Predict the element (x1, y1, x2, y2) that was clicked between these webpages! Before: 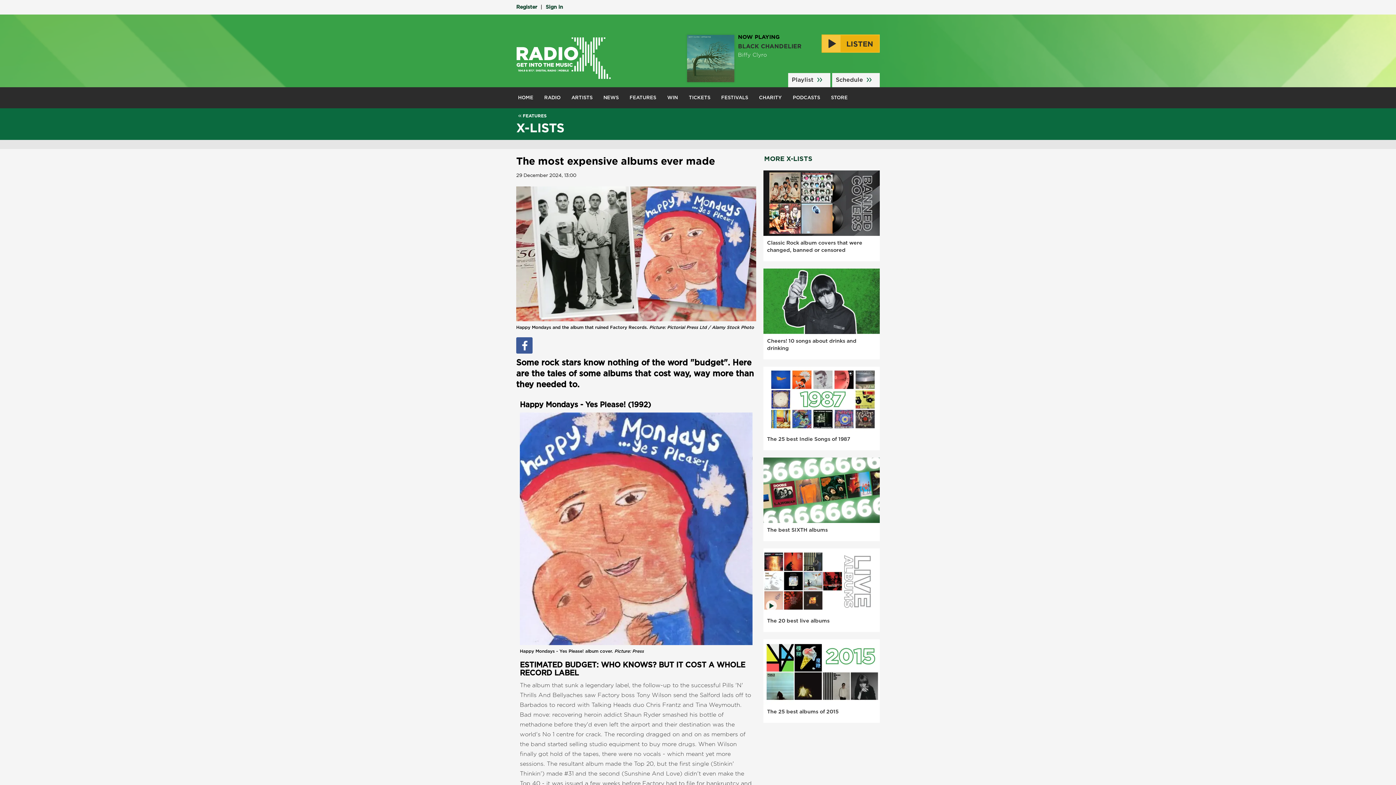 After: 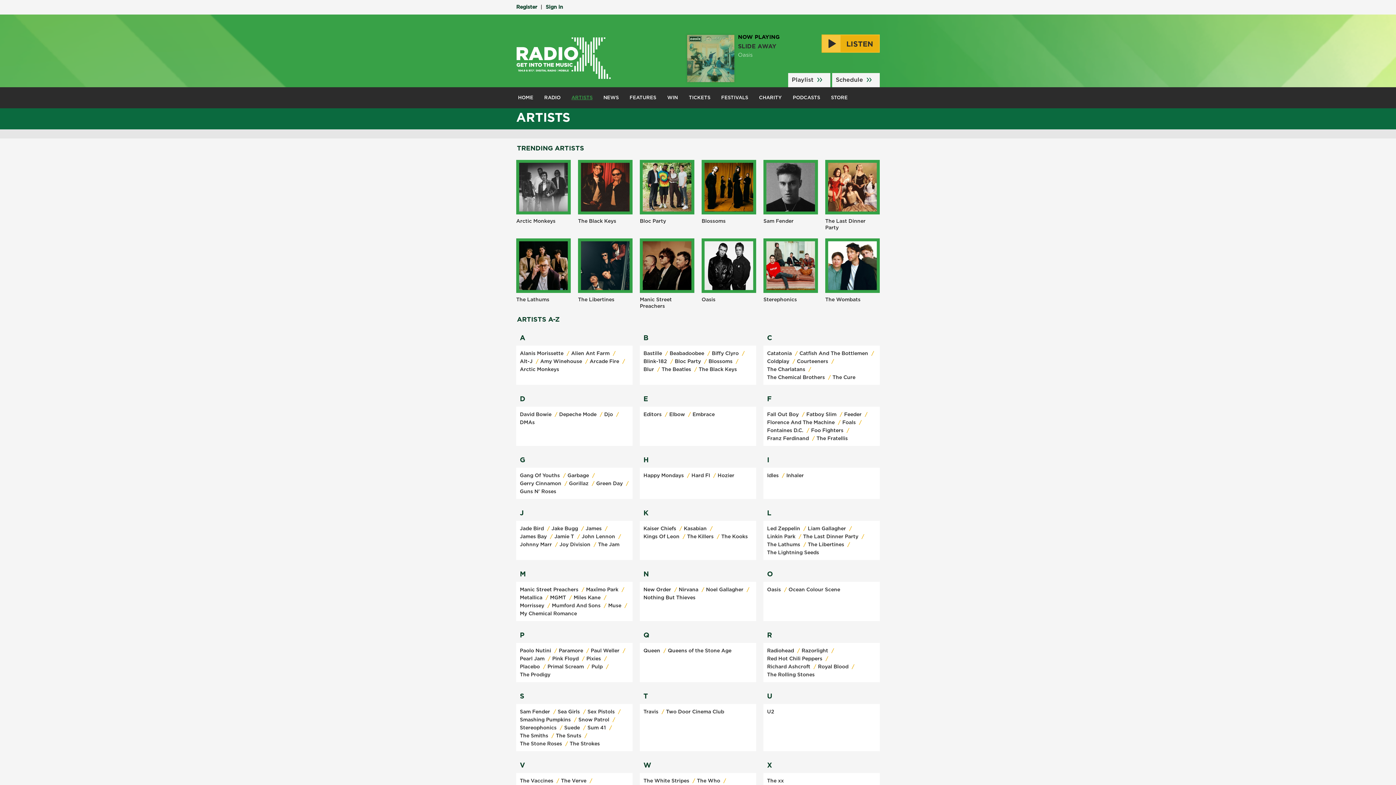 Action: bbox: (566, 87, 598, 108) label: ARTISTS